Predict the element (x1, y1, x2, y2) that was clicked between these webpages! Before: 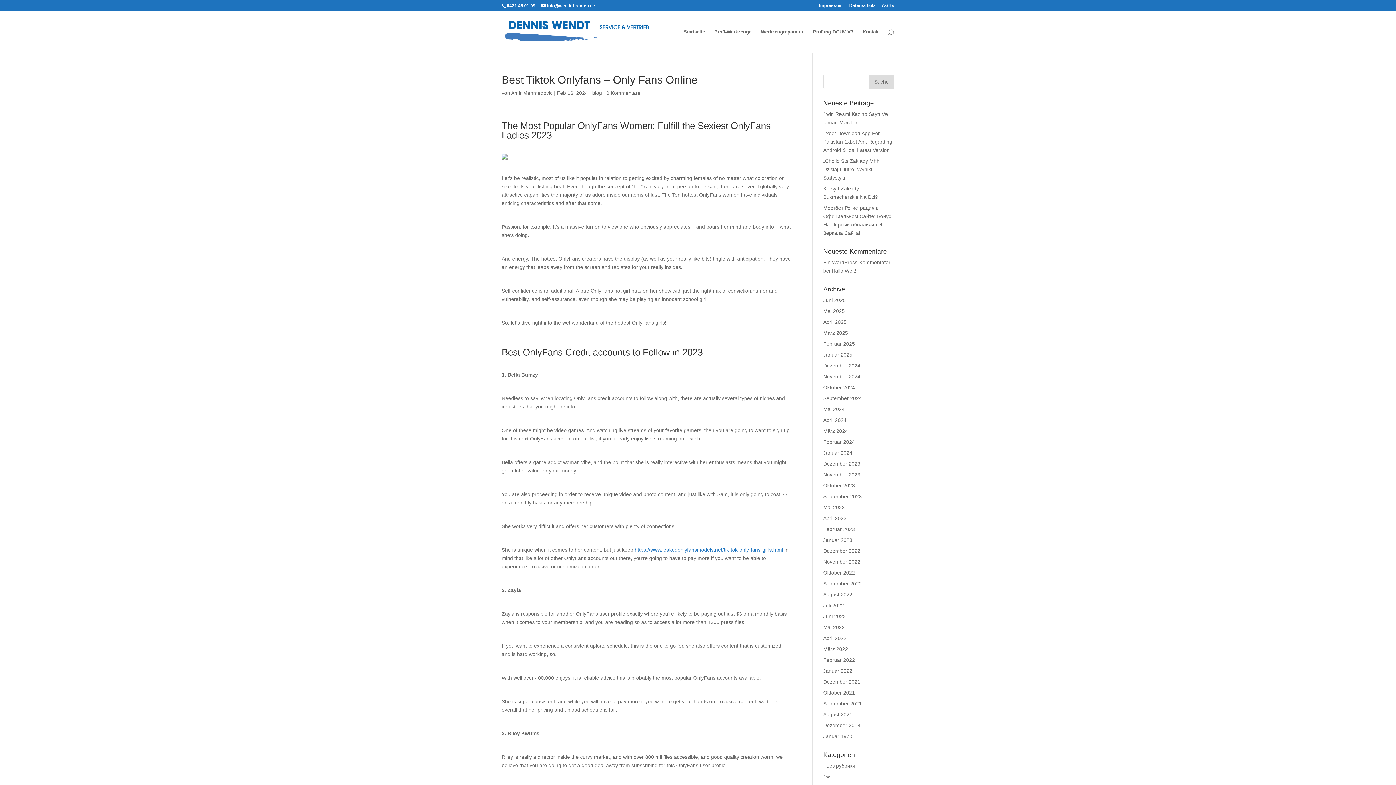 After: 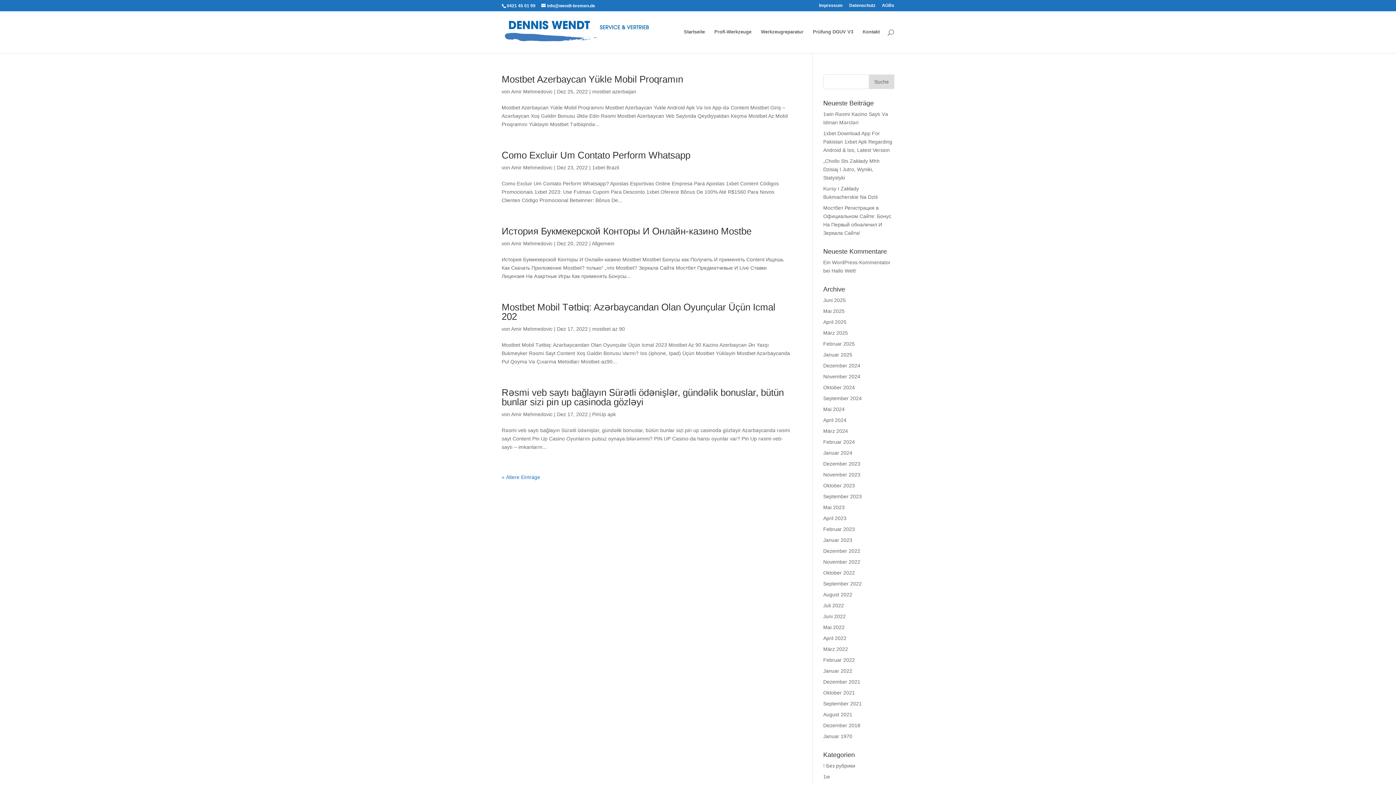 Action: label: Dezember 2022 bbox: (823, 548, 860, 554)